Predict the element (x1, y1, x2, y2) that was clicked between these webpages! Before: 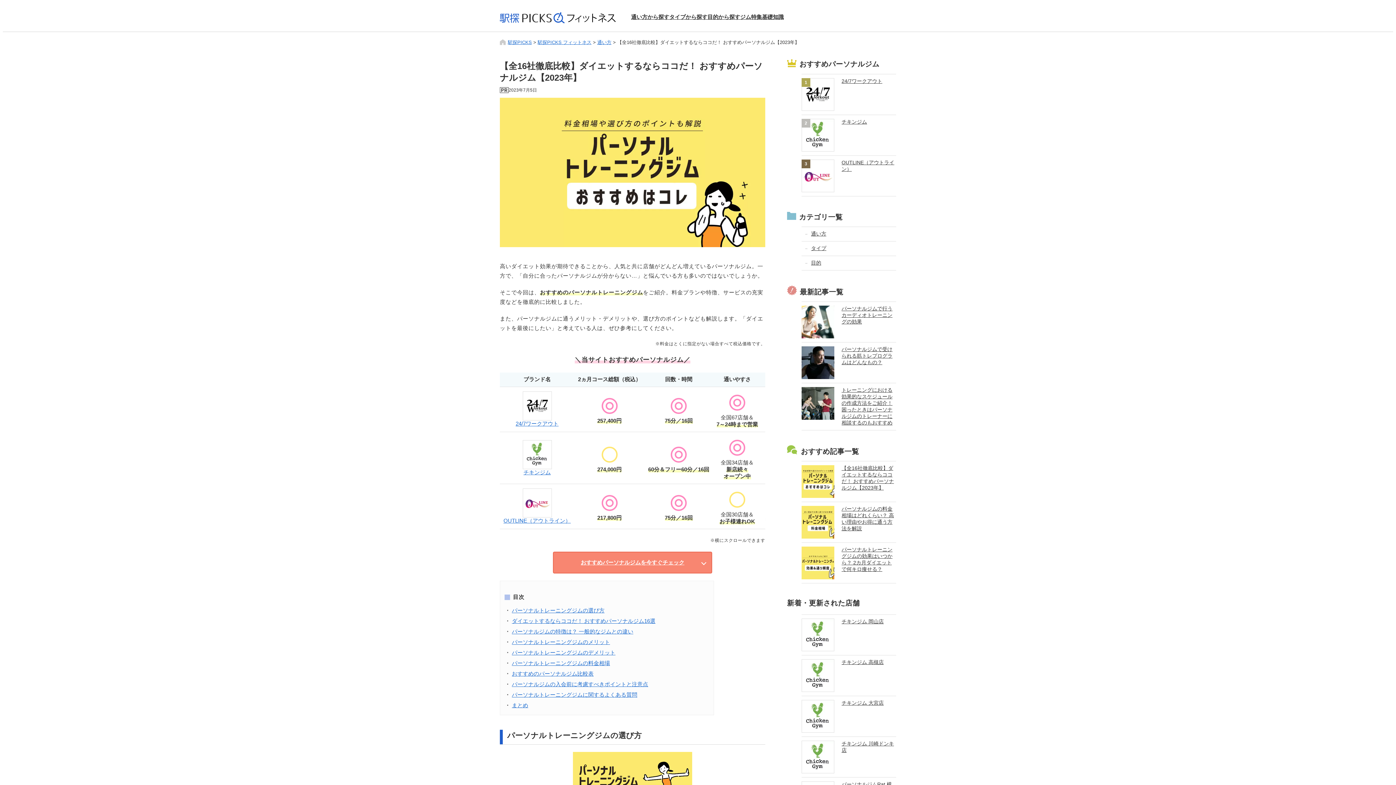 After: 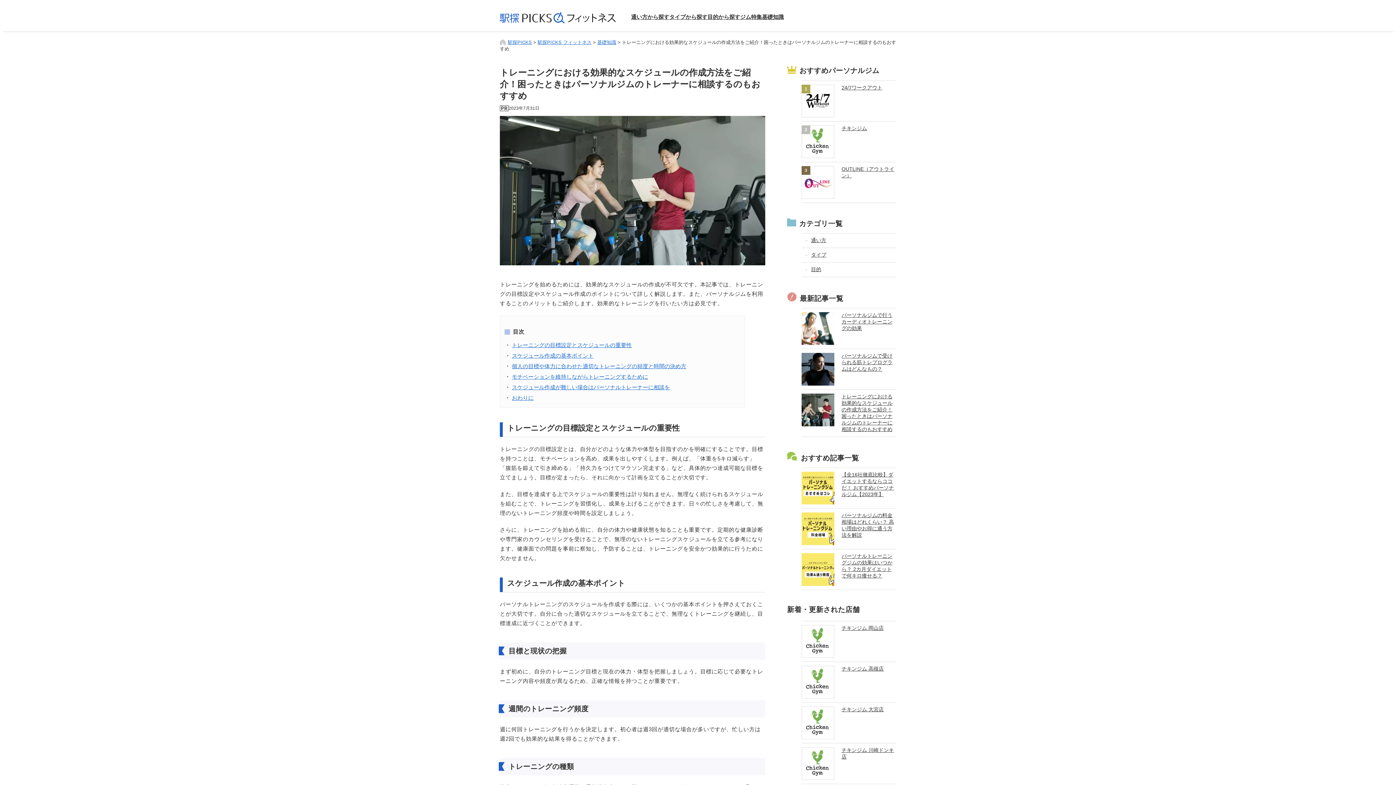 Action: bbox: (801, 383, 896, 430) label: トレーニングにおける効果的なスケジュールの作成方法をご紹介！困ったときはパーソナルジムのトレーナーに相談するのもおすすめ